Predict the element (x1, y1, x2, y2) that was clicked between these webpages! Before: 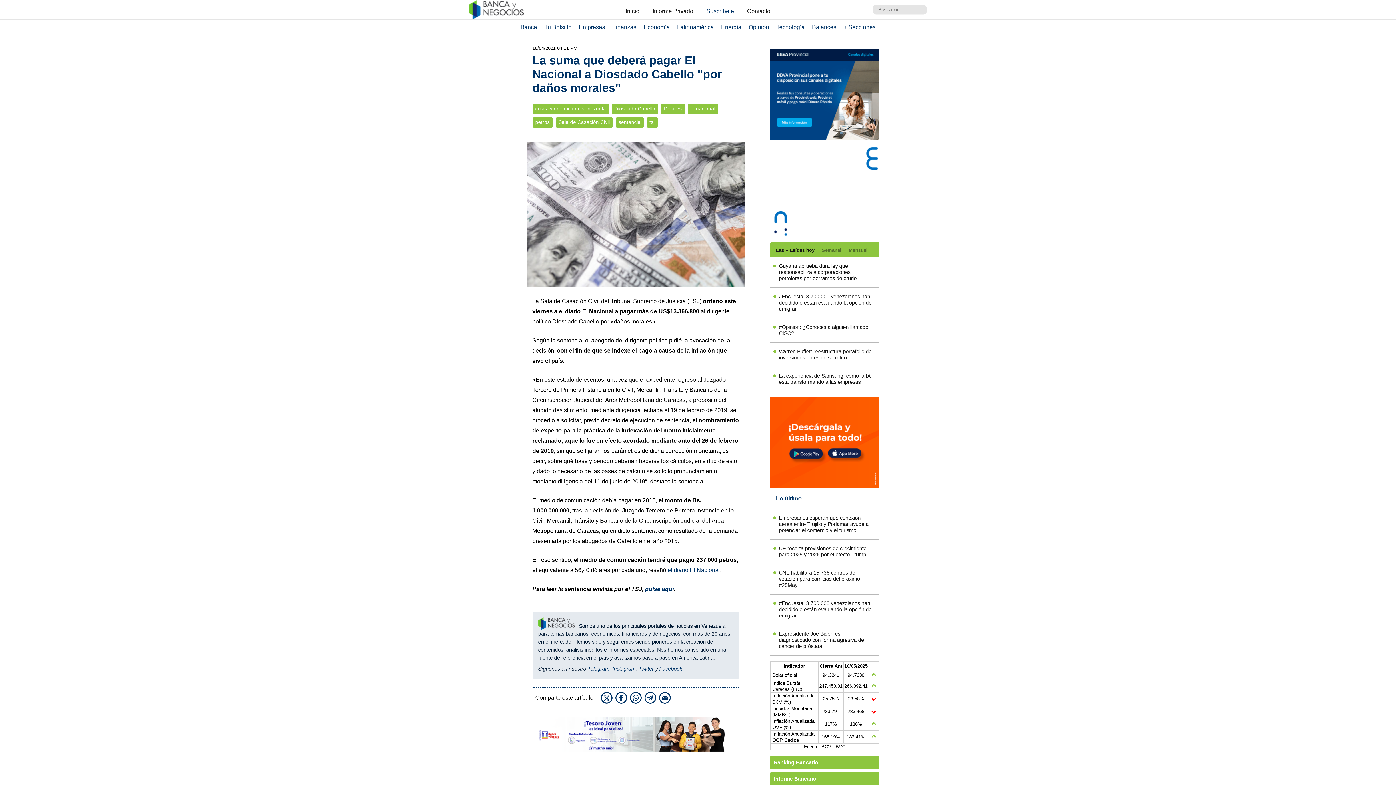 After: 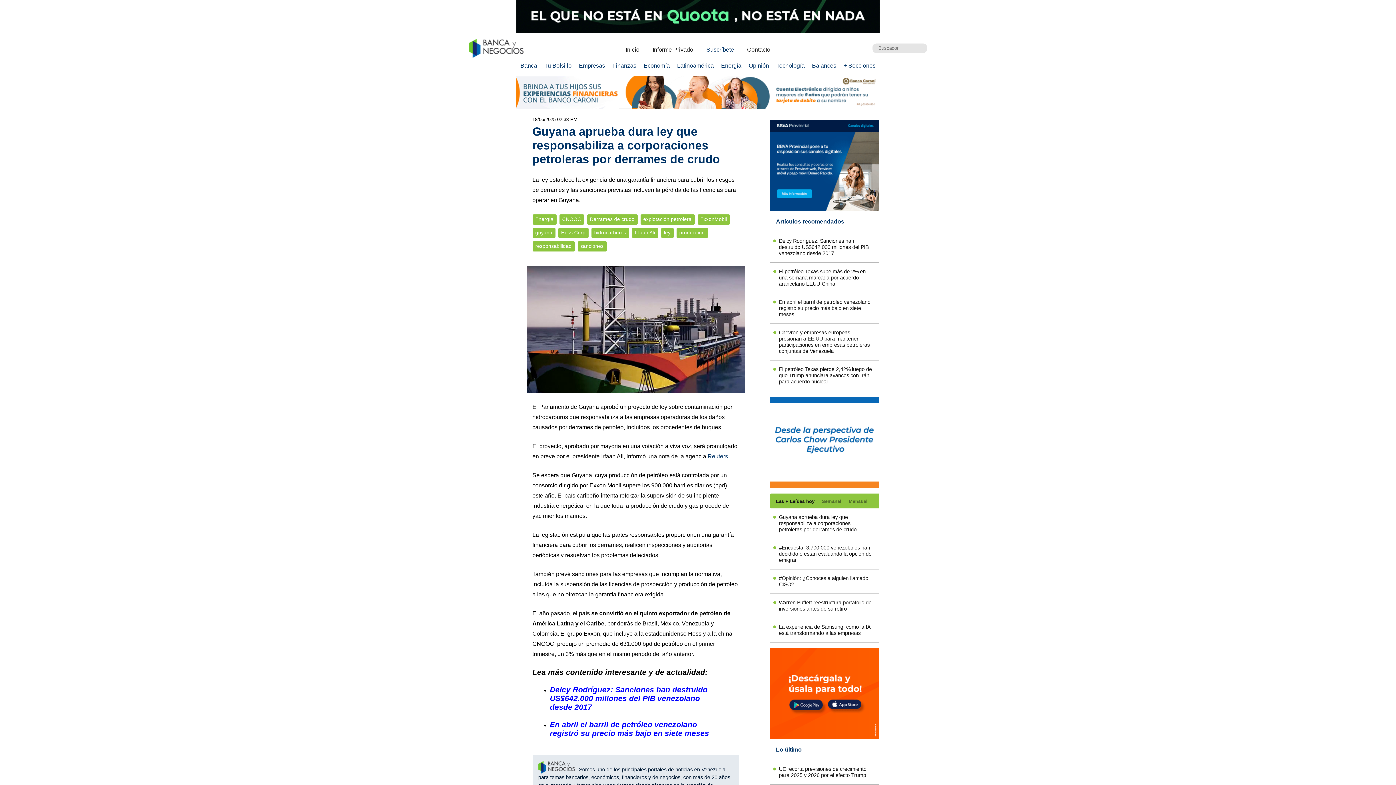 Action: label: Guyana aprueba dura ley que responsabiliza a corporaciones petroleras por derrames de crudo bbox: (776, 263, 873, 281)